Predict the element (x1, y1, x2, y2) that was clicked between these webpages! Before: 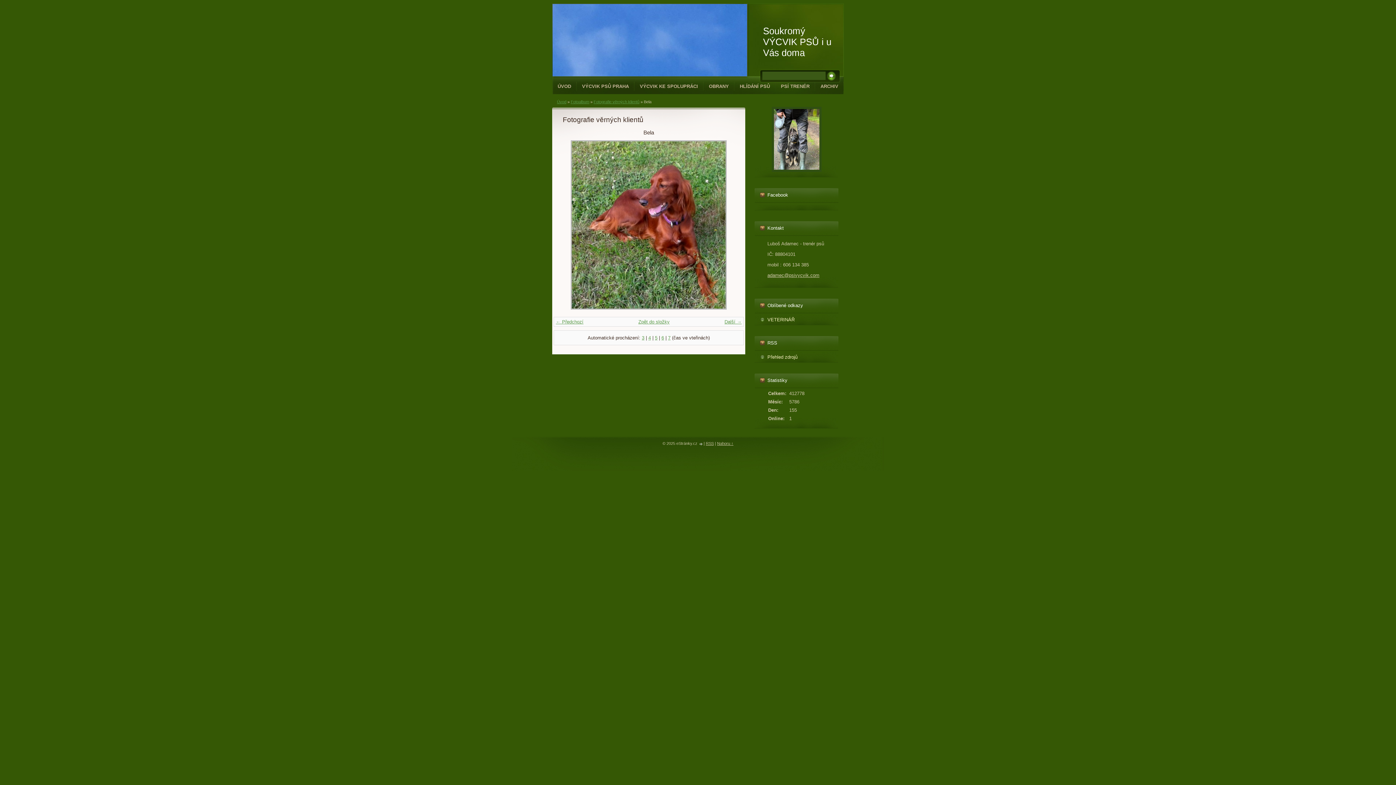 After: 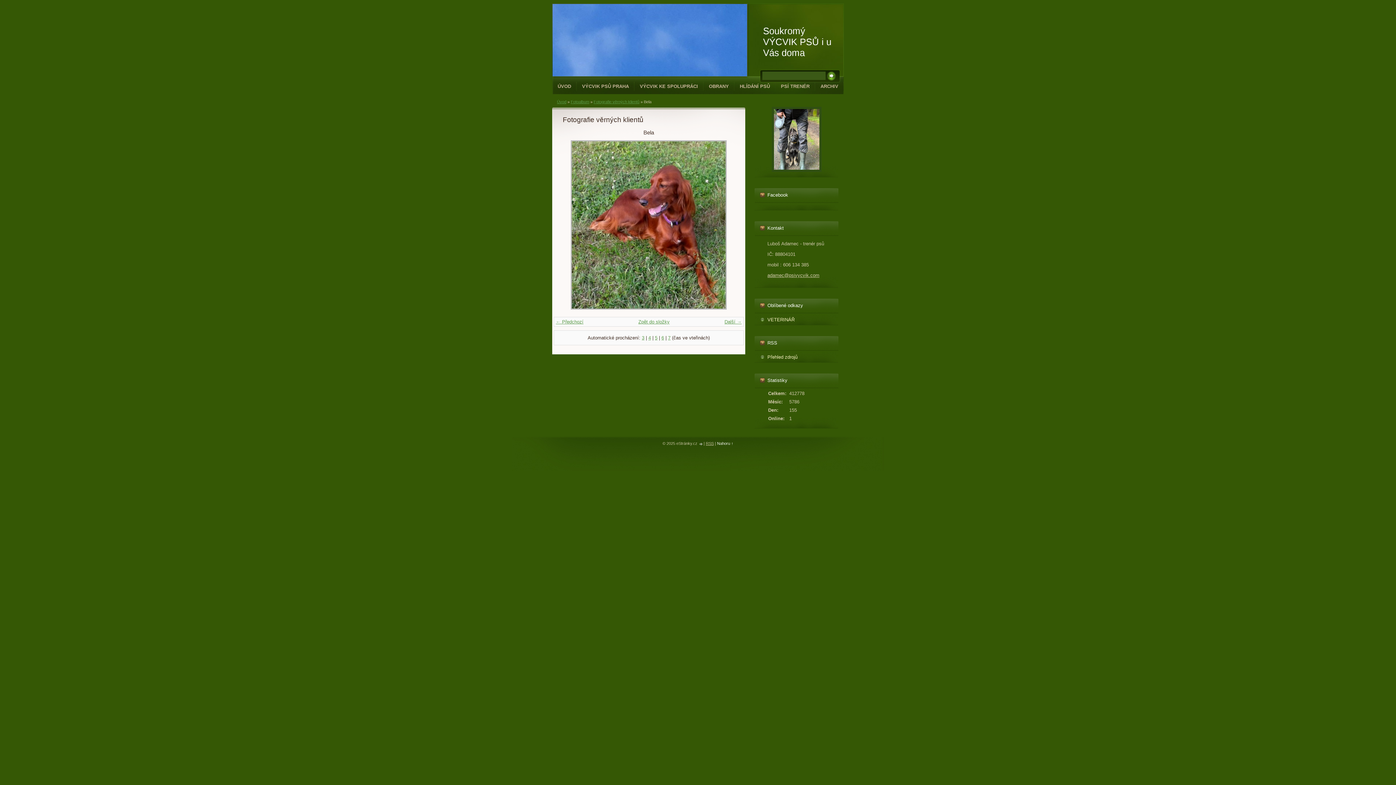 Action: bbox: (717, 441, 733, 445) label: Nahoru ↑